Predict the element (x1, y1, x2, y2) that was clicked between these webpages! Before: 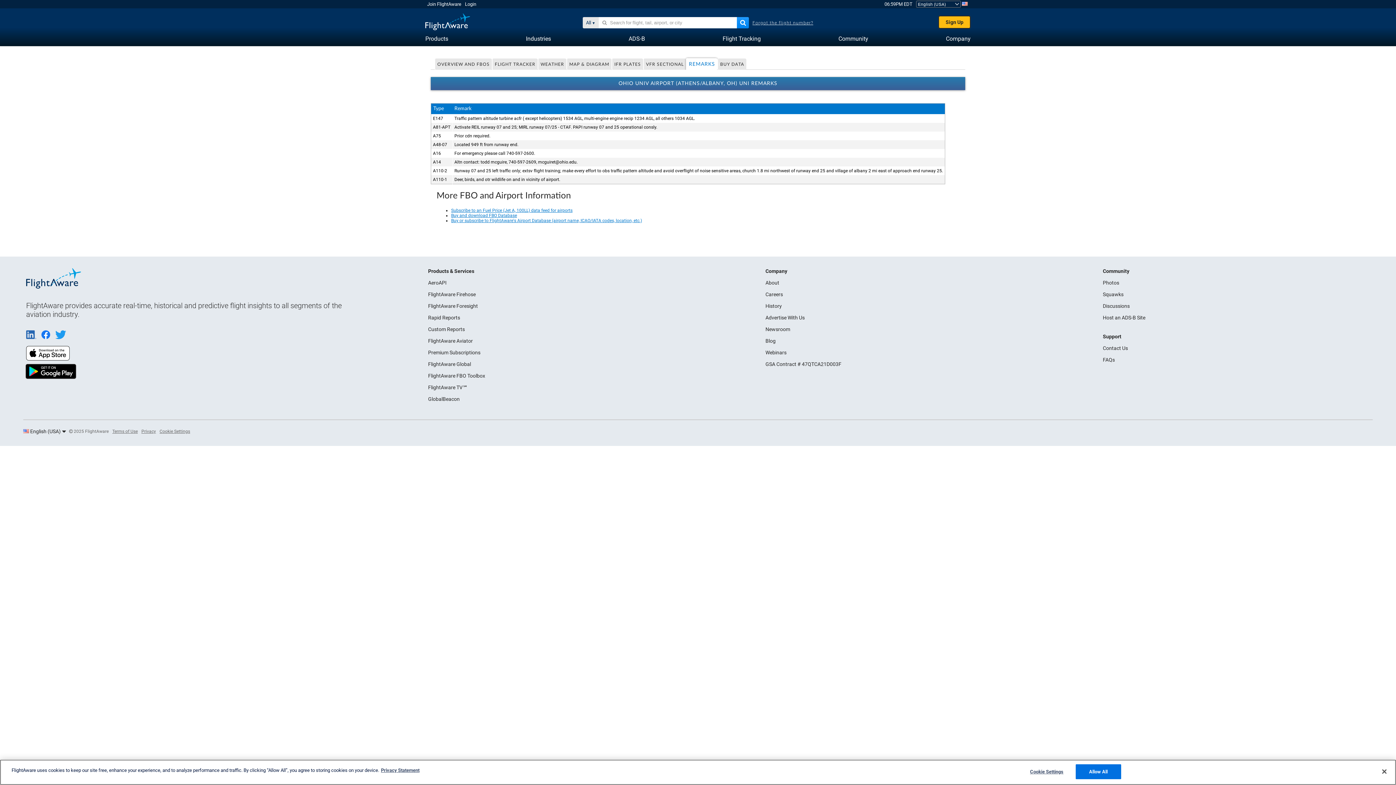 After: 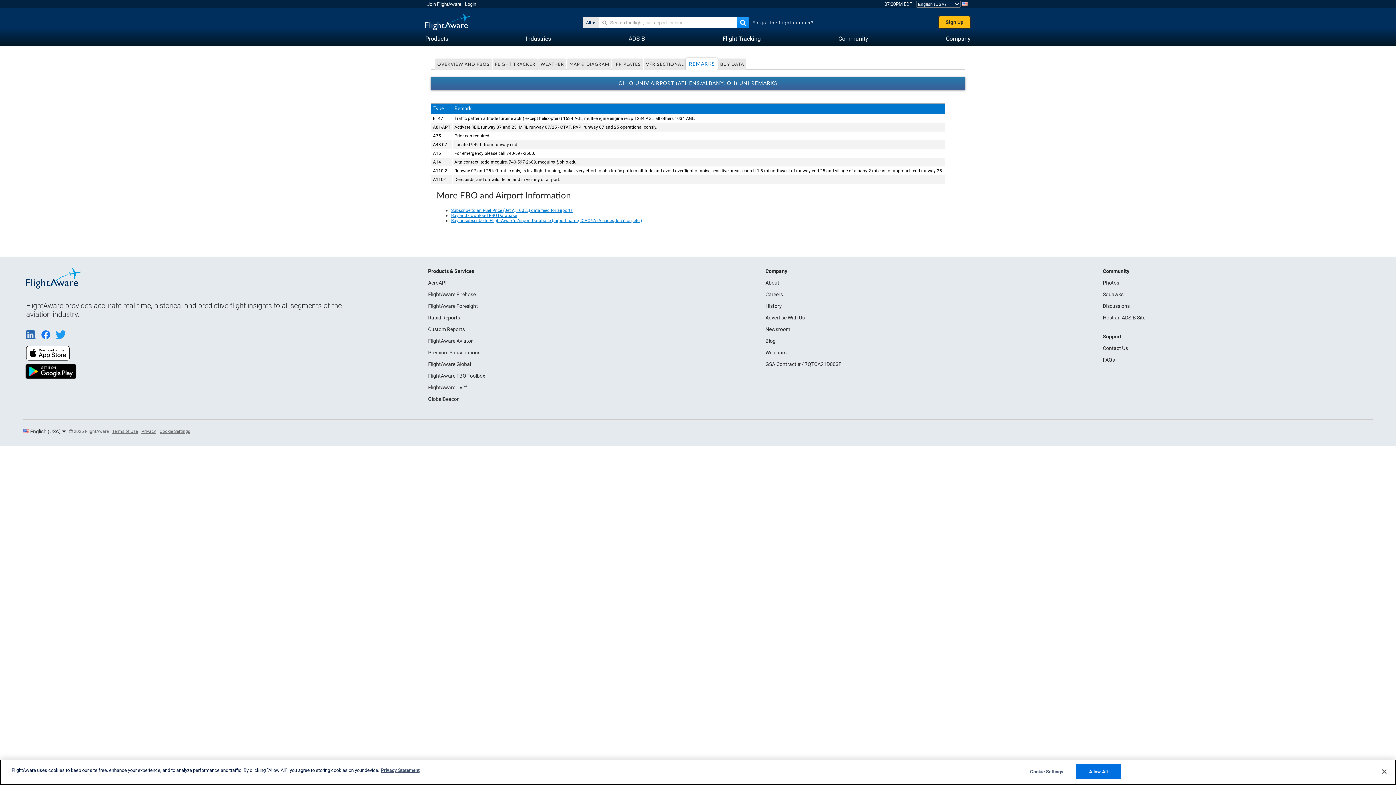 Action: label: REMARKS bbox: (686, 58, 717, 71)